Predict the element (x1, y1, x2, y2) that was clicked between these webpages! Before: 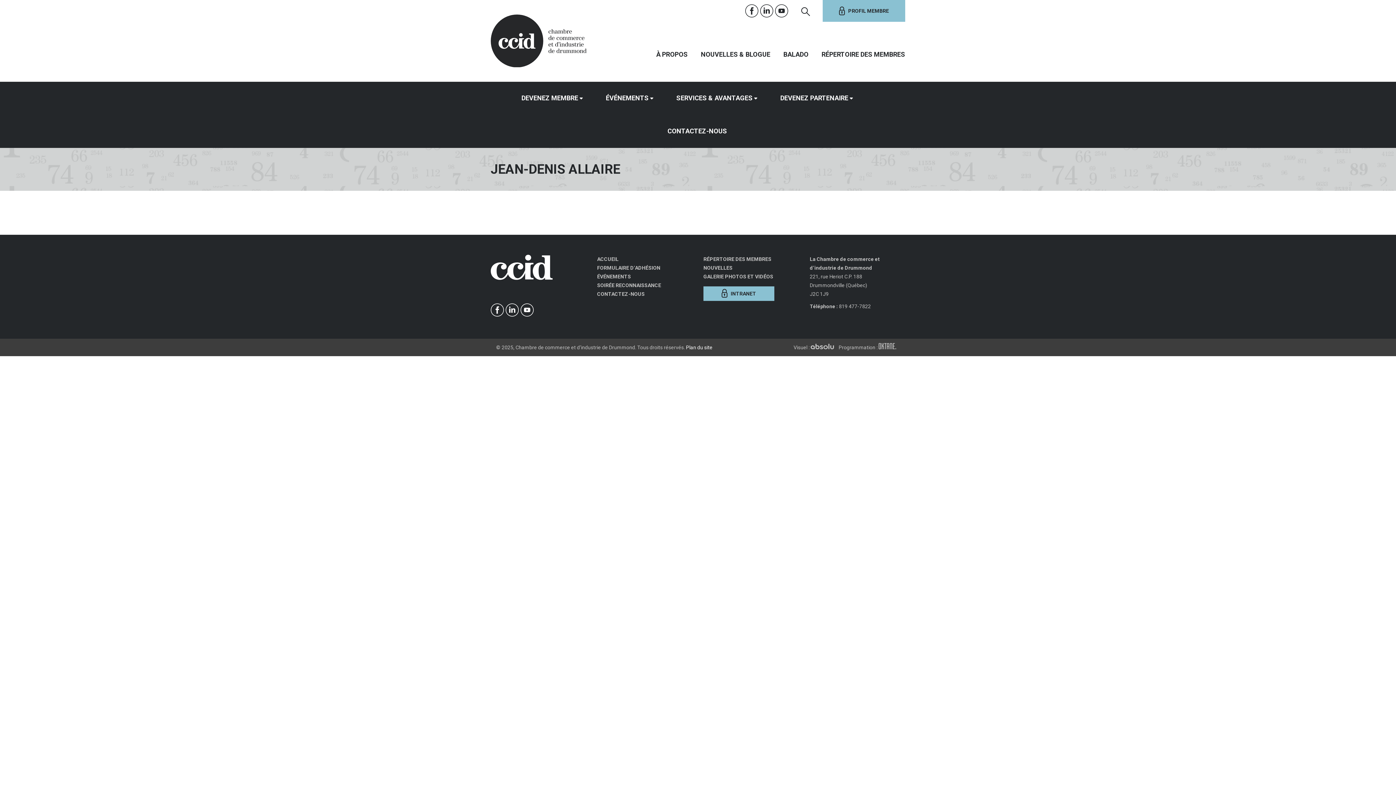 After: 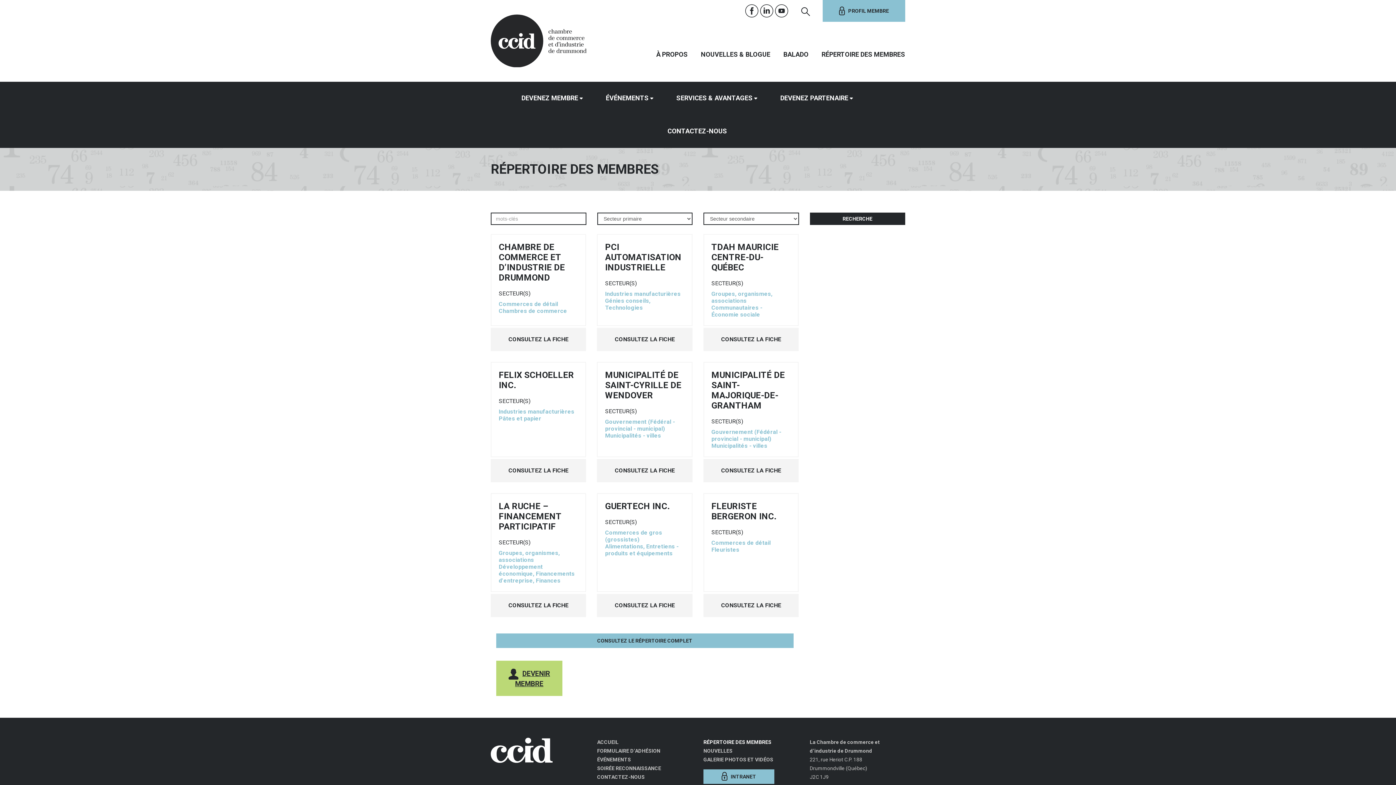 Action: label: RÉPERTOIRE DES MEMBRES bbox: (821, 50, 905, 58)